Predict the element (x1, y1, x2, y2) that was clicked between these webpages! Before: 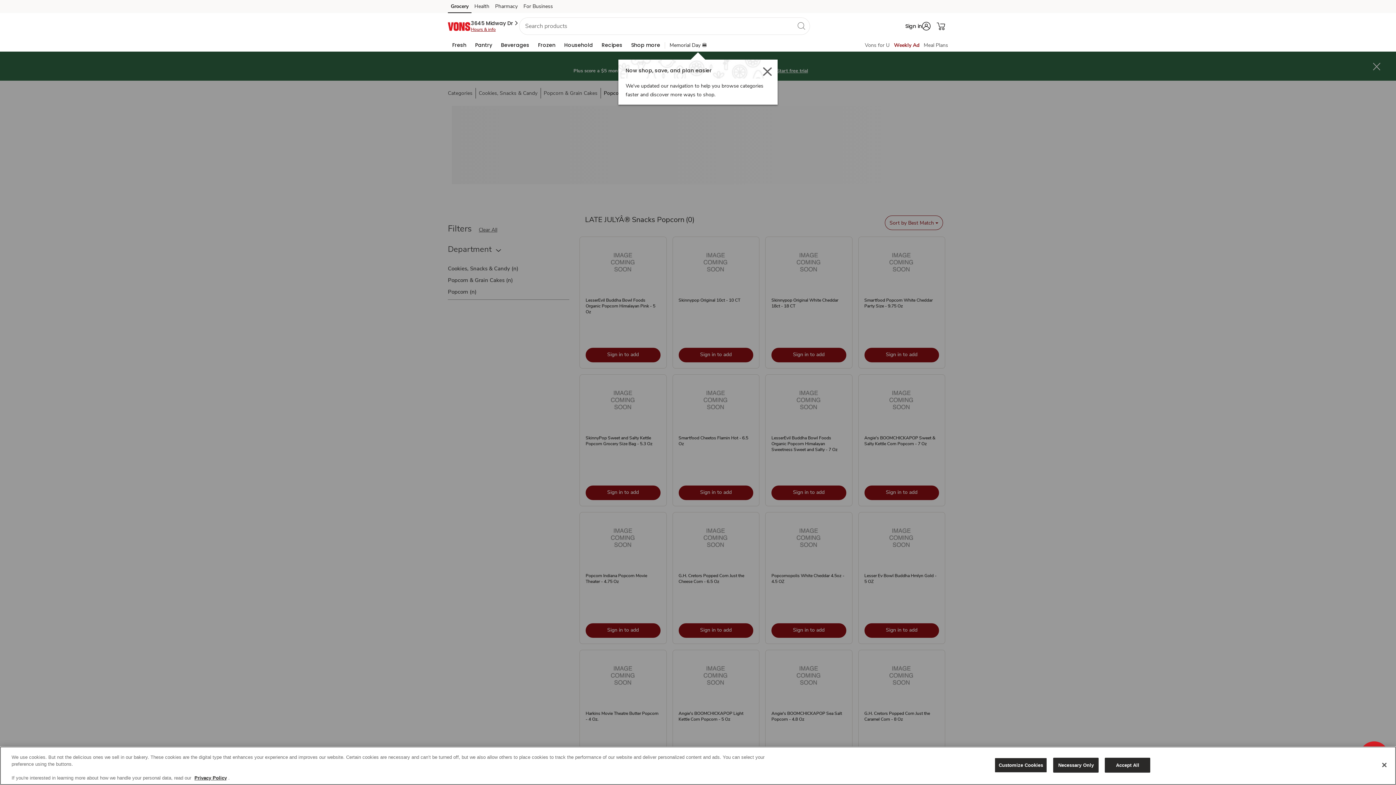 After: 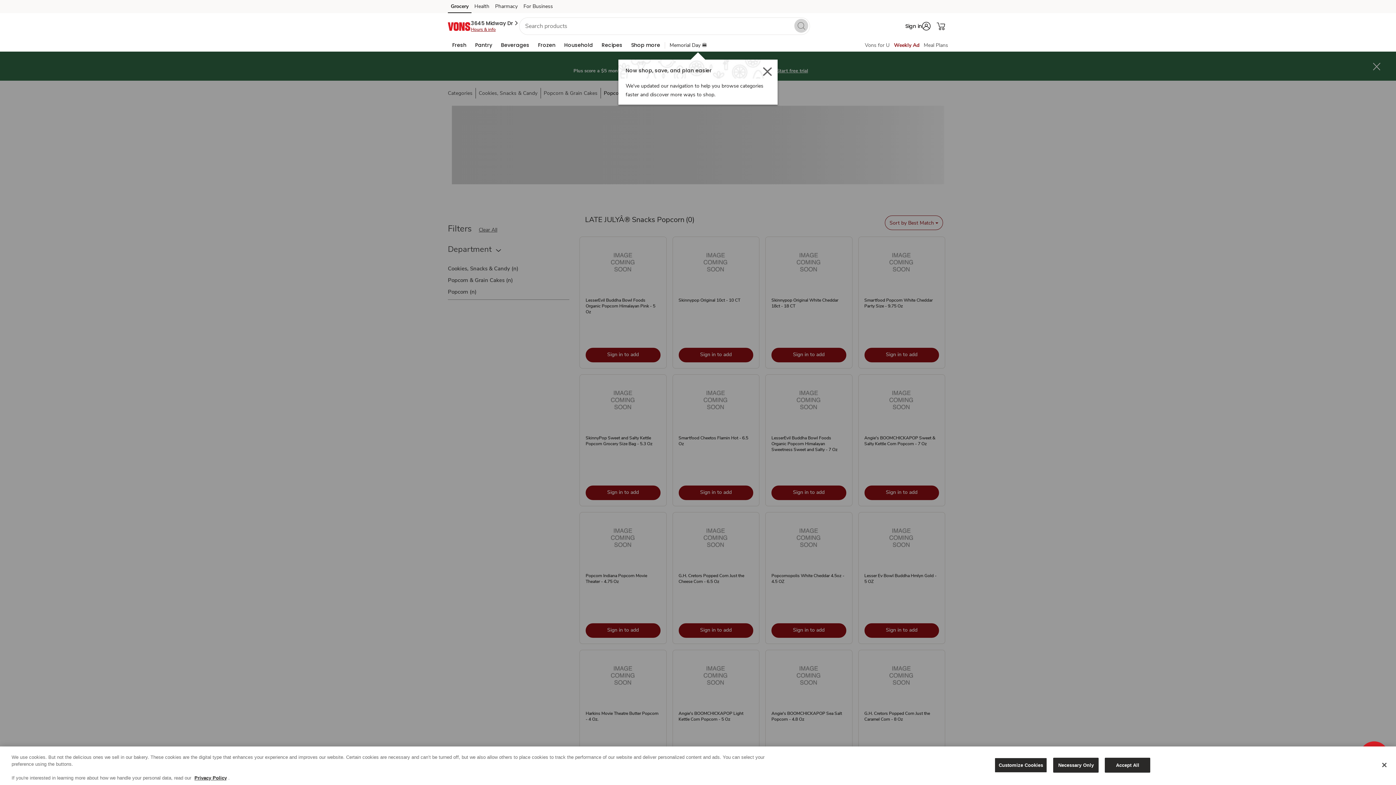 Action: label: search bbox: (794, 18, 808, 32)